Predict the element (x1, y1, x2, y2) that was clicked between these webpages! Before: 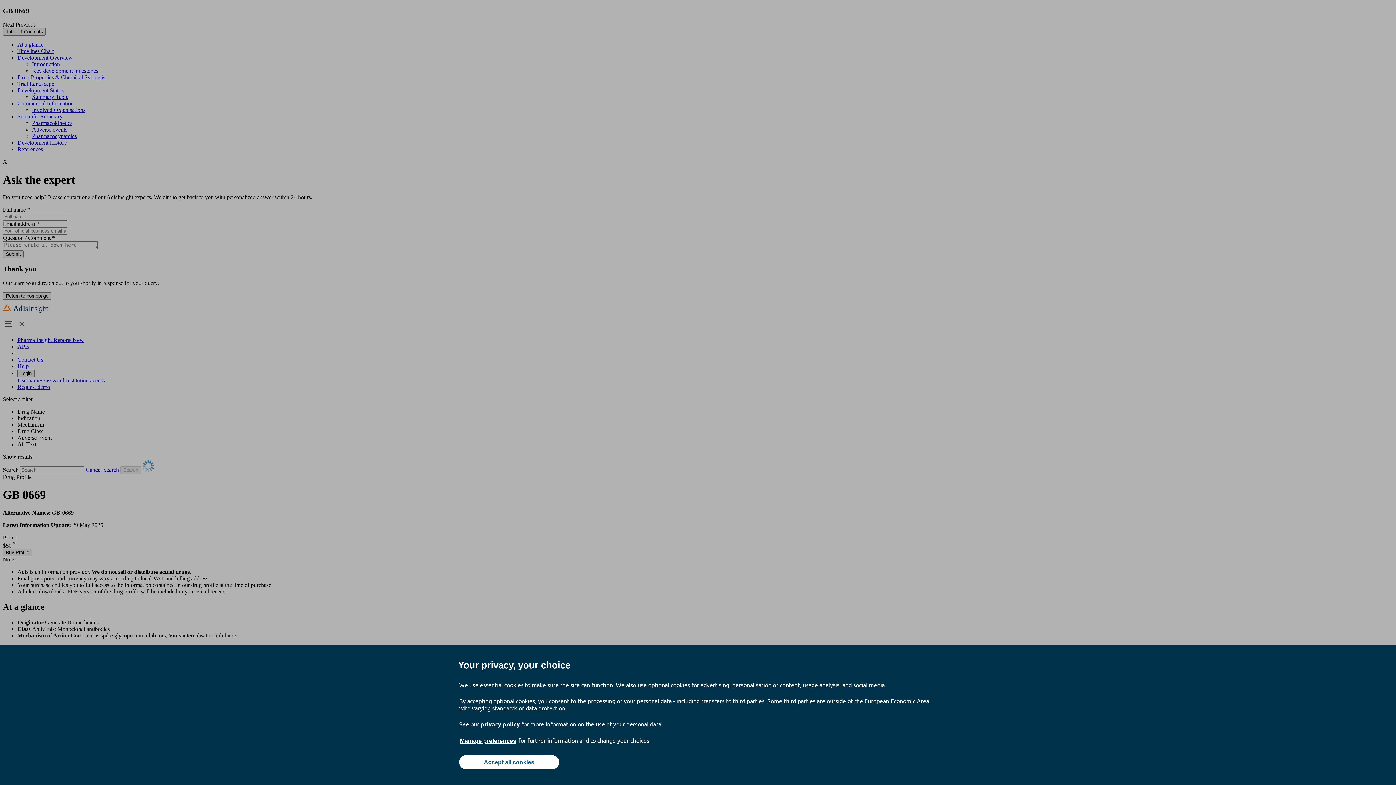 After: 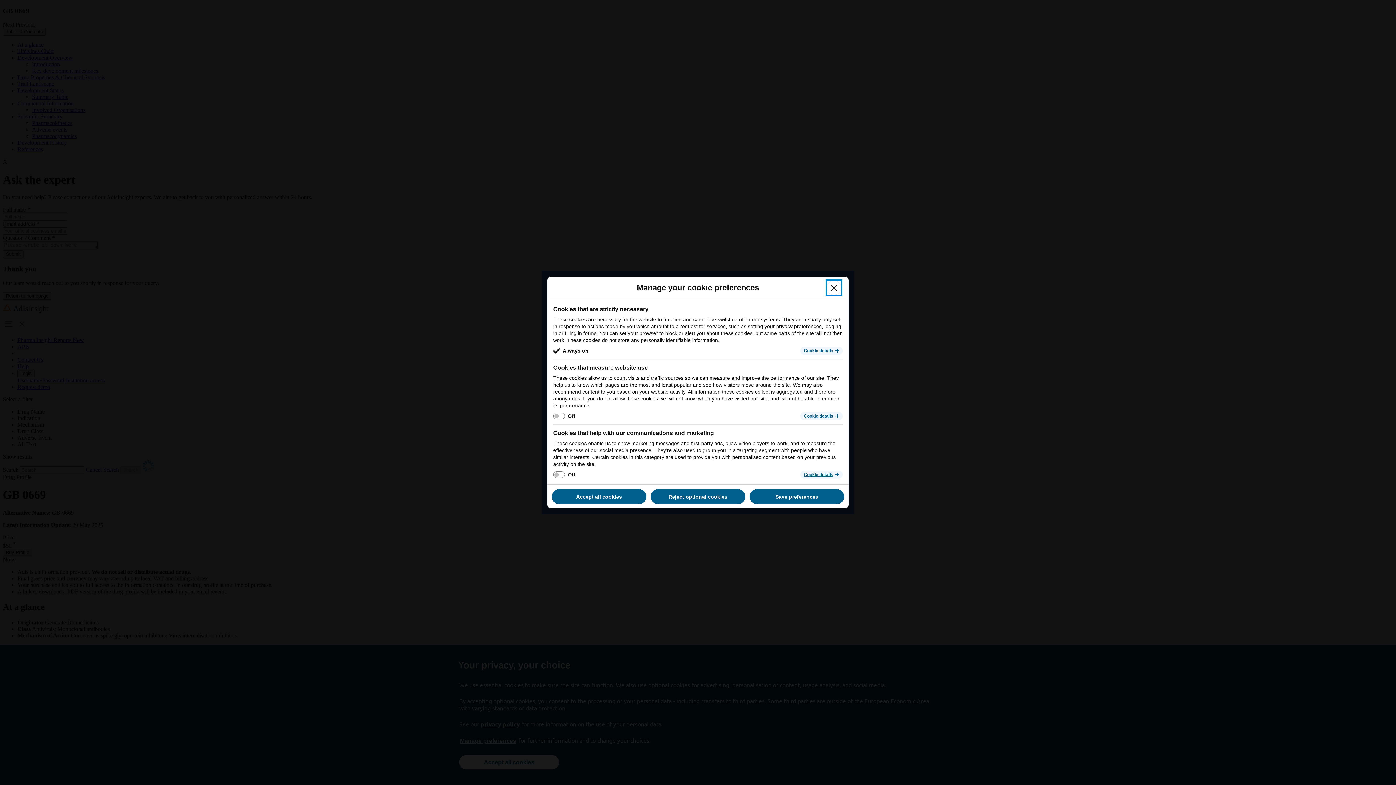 Action: bbox: (459, 737, 517, 745) label: Manage preferences